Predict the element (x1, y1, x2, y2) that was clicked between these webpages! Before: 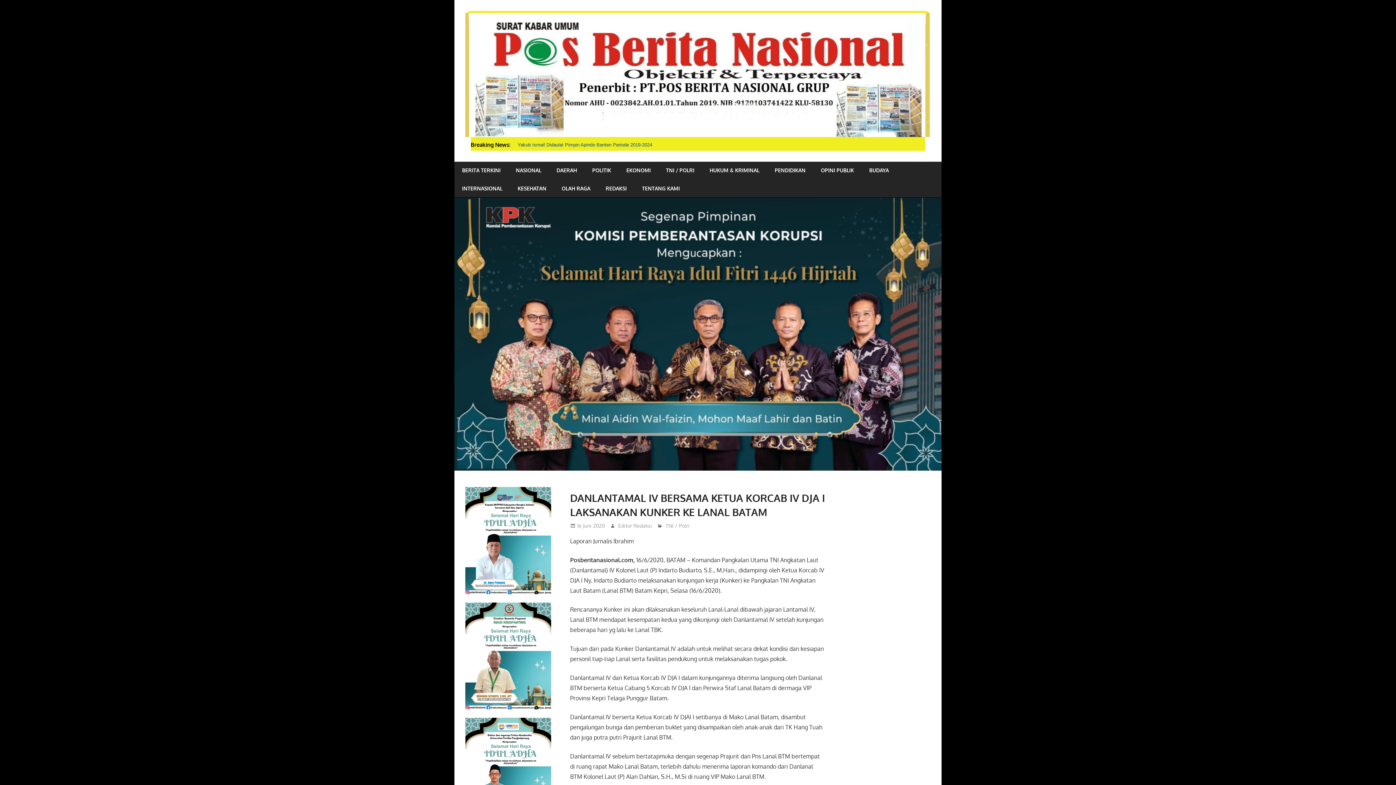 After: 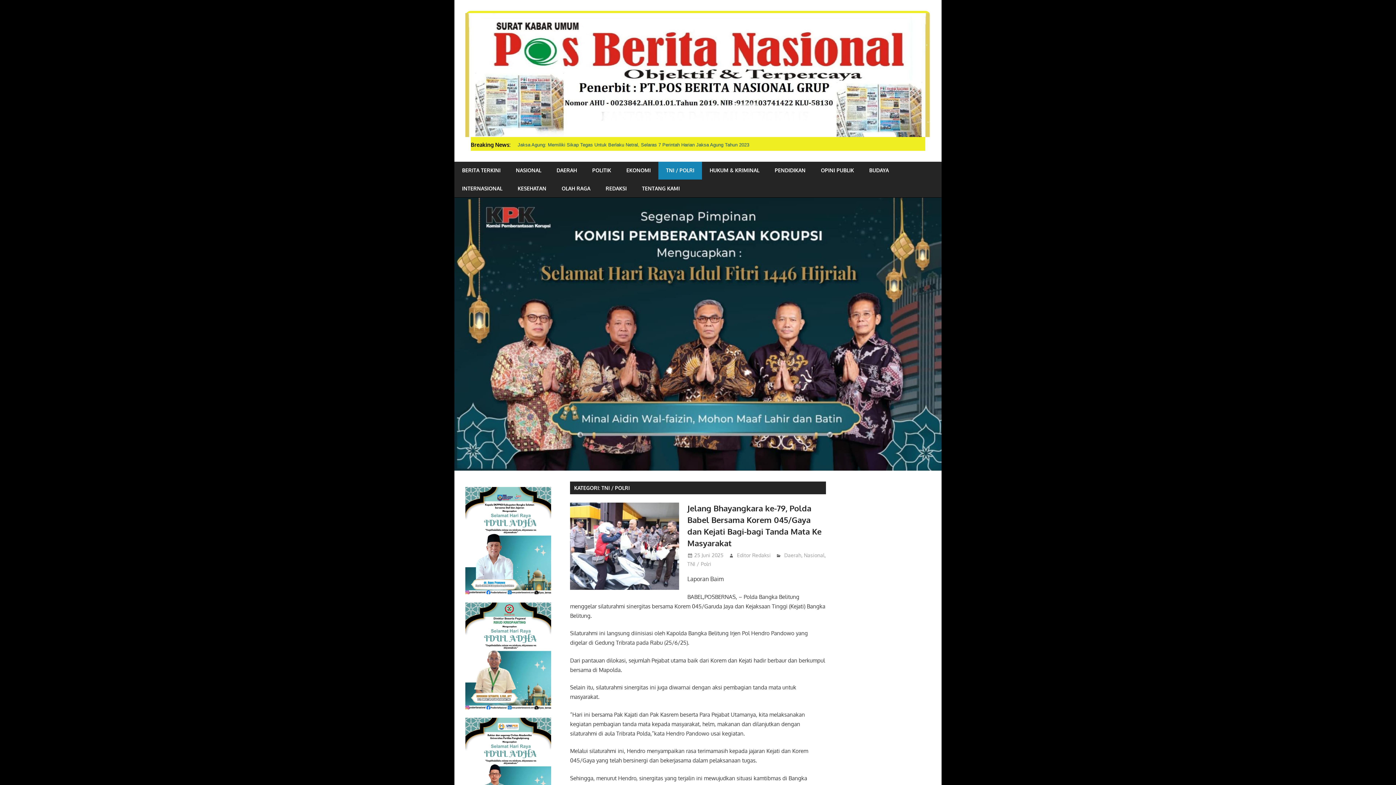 Action: bbox: (665, 522, 689, 529) label: TNI / Polri